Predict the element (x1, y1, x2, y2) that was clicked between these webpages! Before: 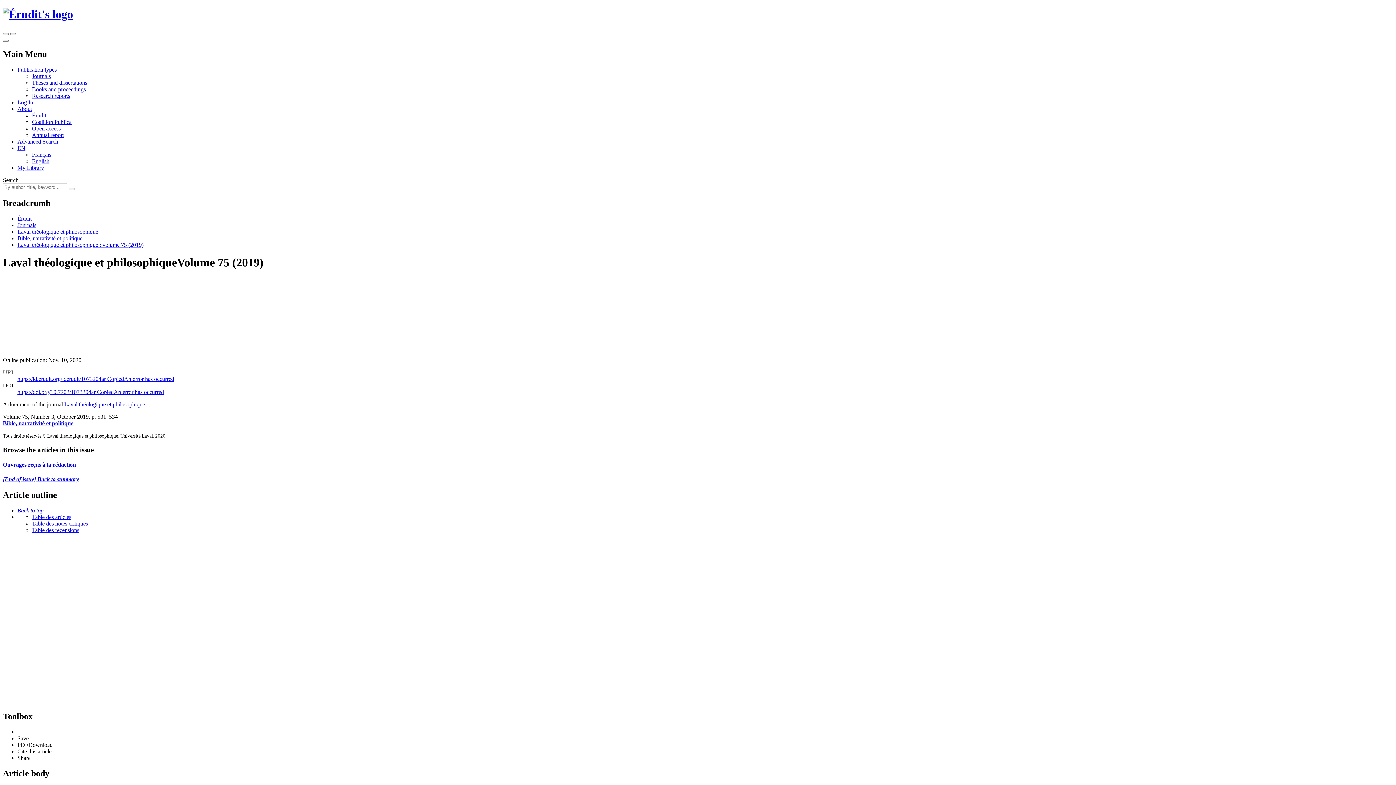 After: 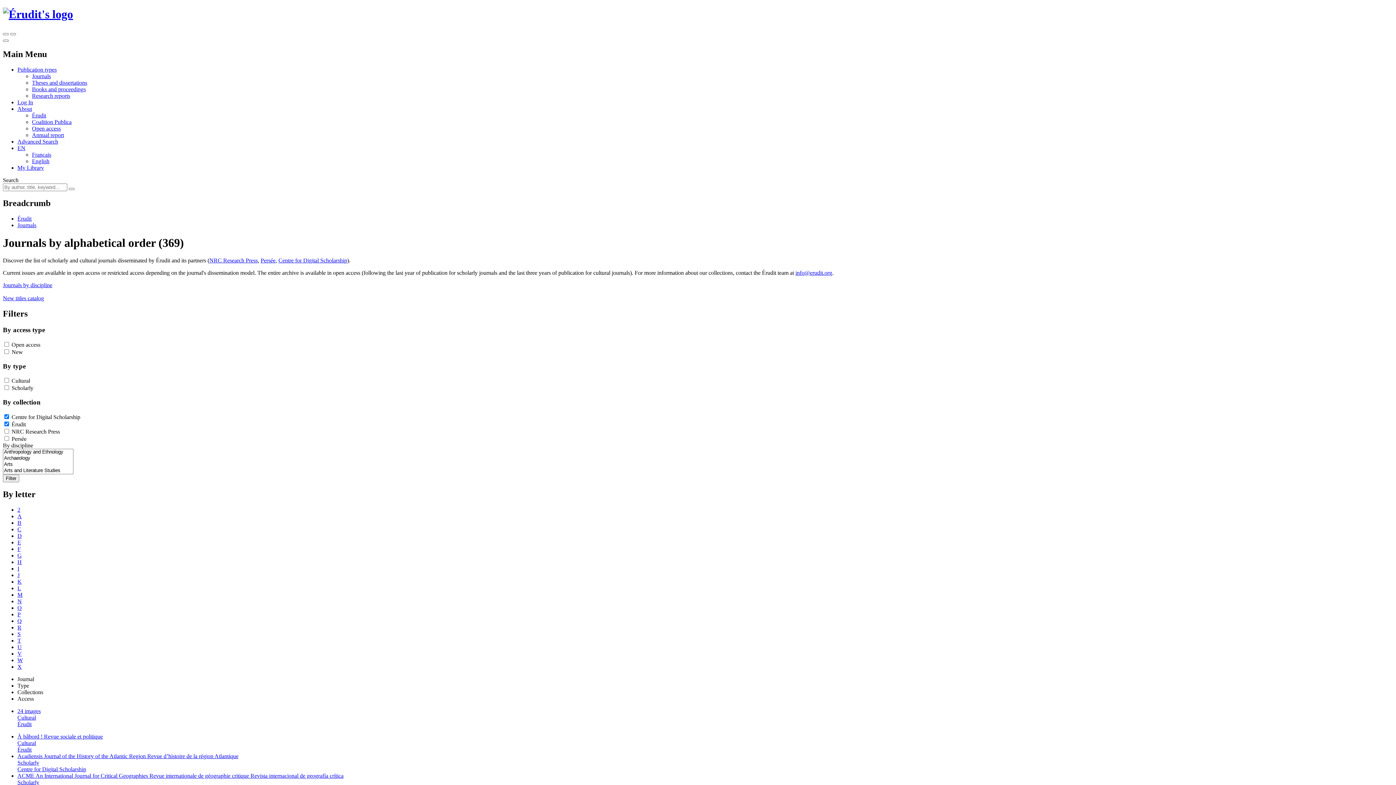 Action: label: Journals bbox: (32, 72, 50, 79)